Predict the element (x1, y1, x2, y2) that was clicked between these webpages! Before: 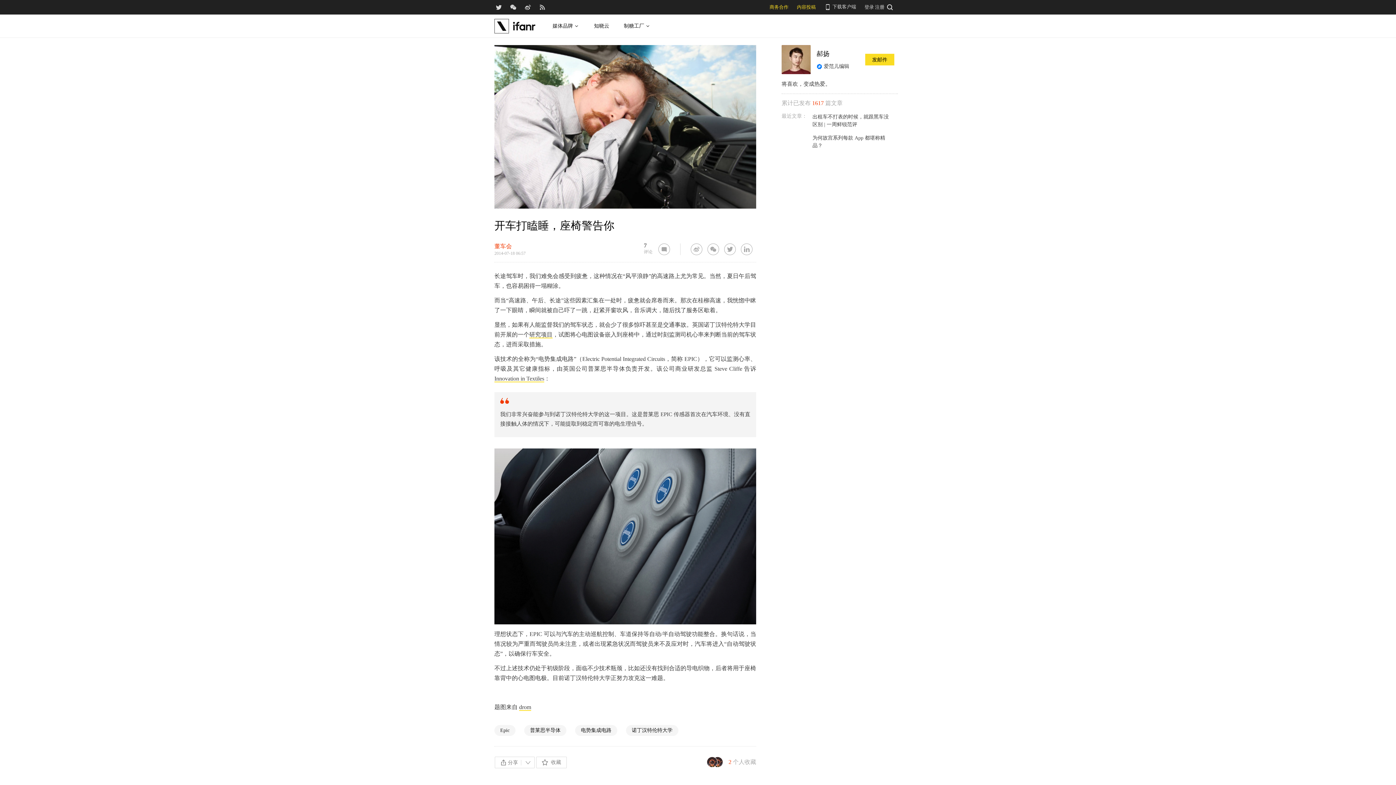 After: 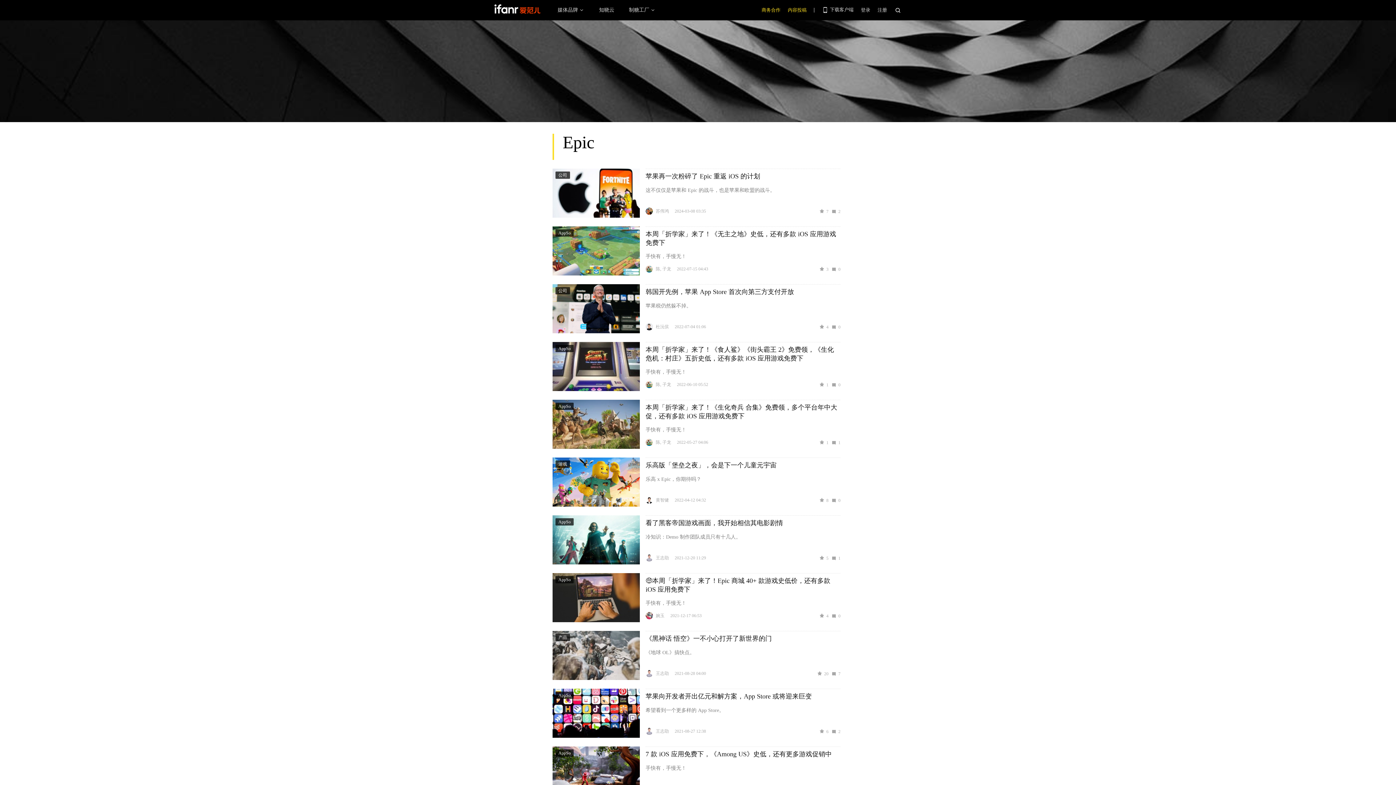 Action: bbox: (494, 725, 515, 736) label: Epic